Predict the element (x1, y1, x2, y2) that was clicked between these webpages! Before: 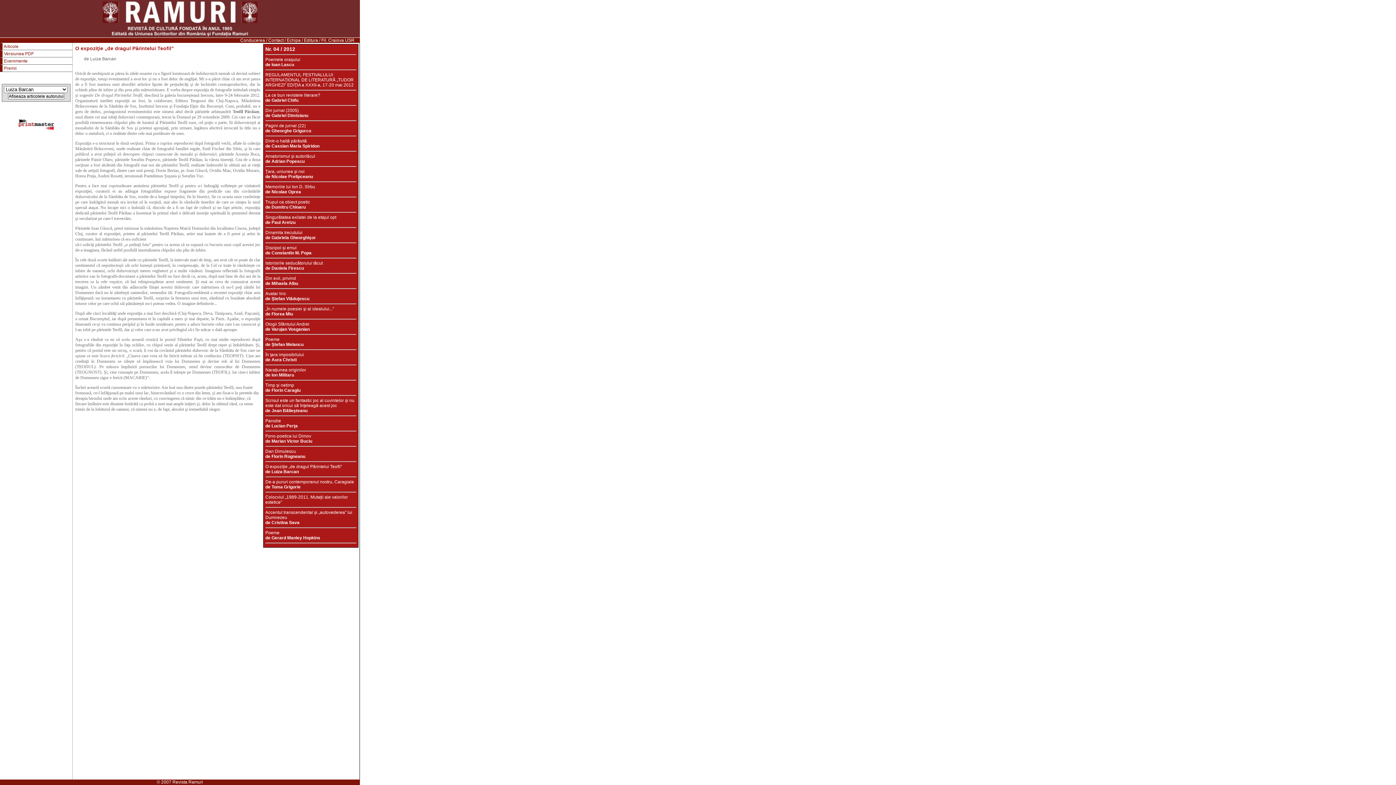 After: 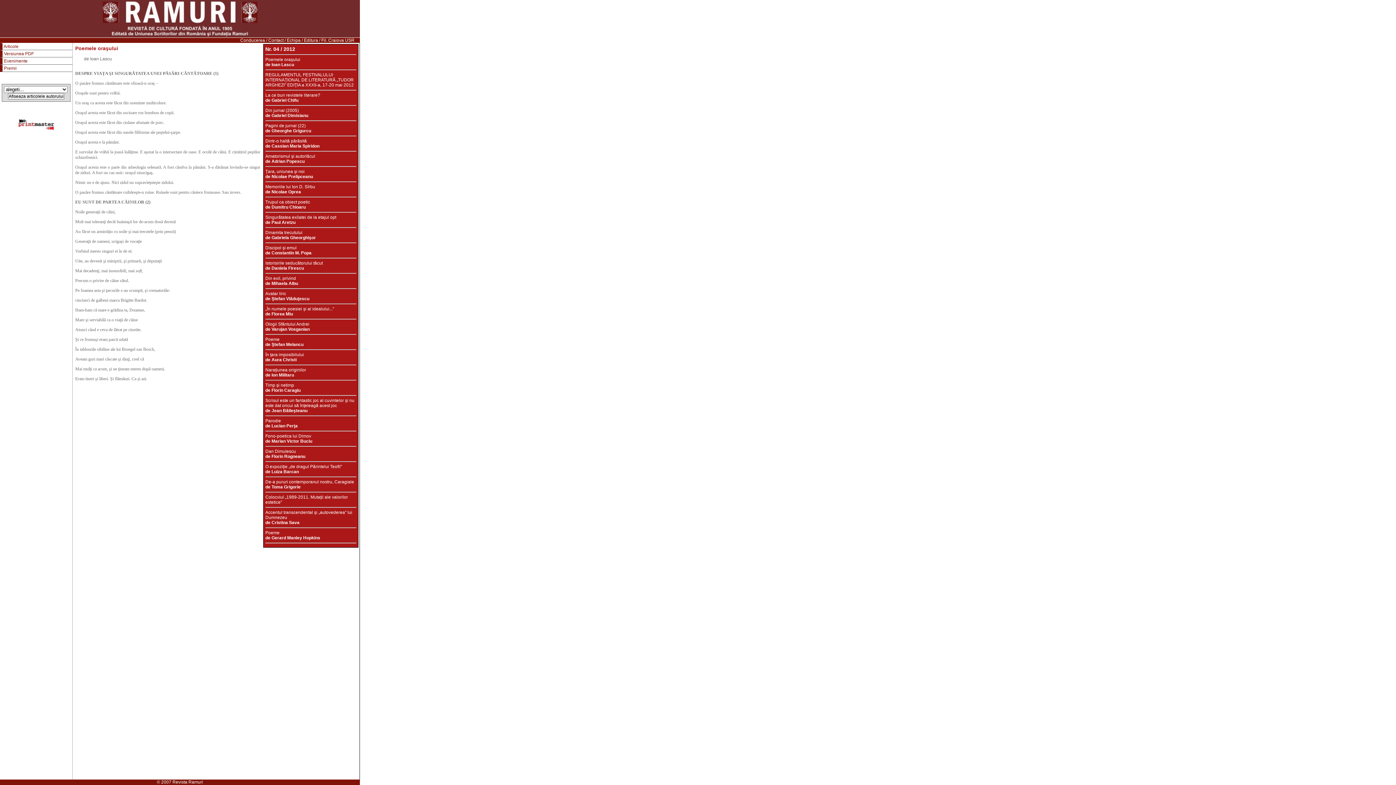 Action: bbox: (265, 57, 300, 67) label: Poemele oraşului
de Ioan Lascu